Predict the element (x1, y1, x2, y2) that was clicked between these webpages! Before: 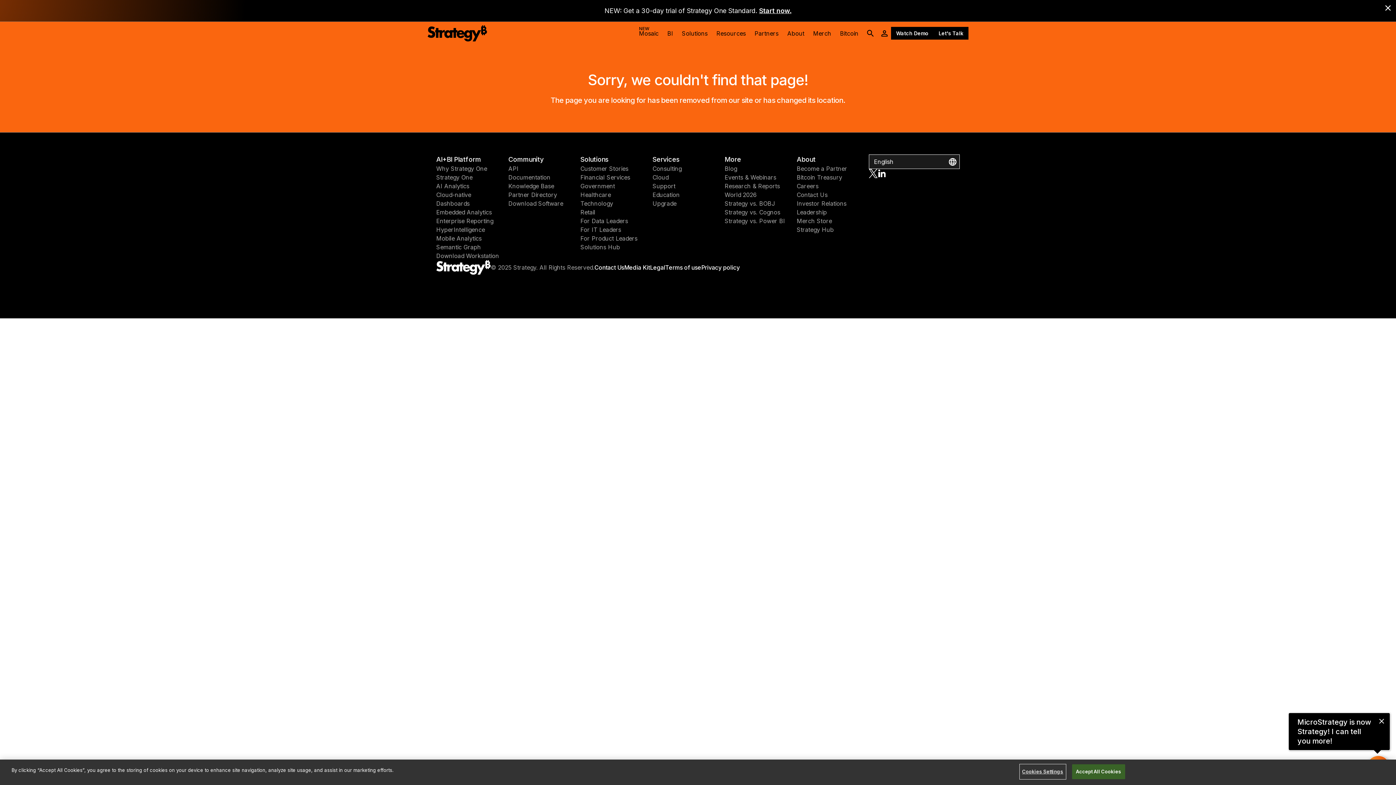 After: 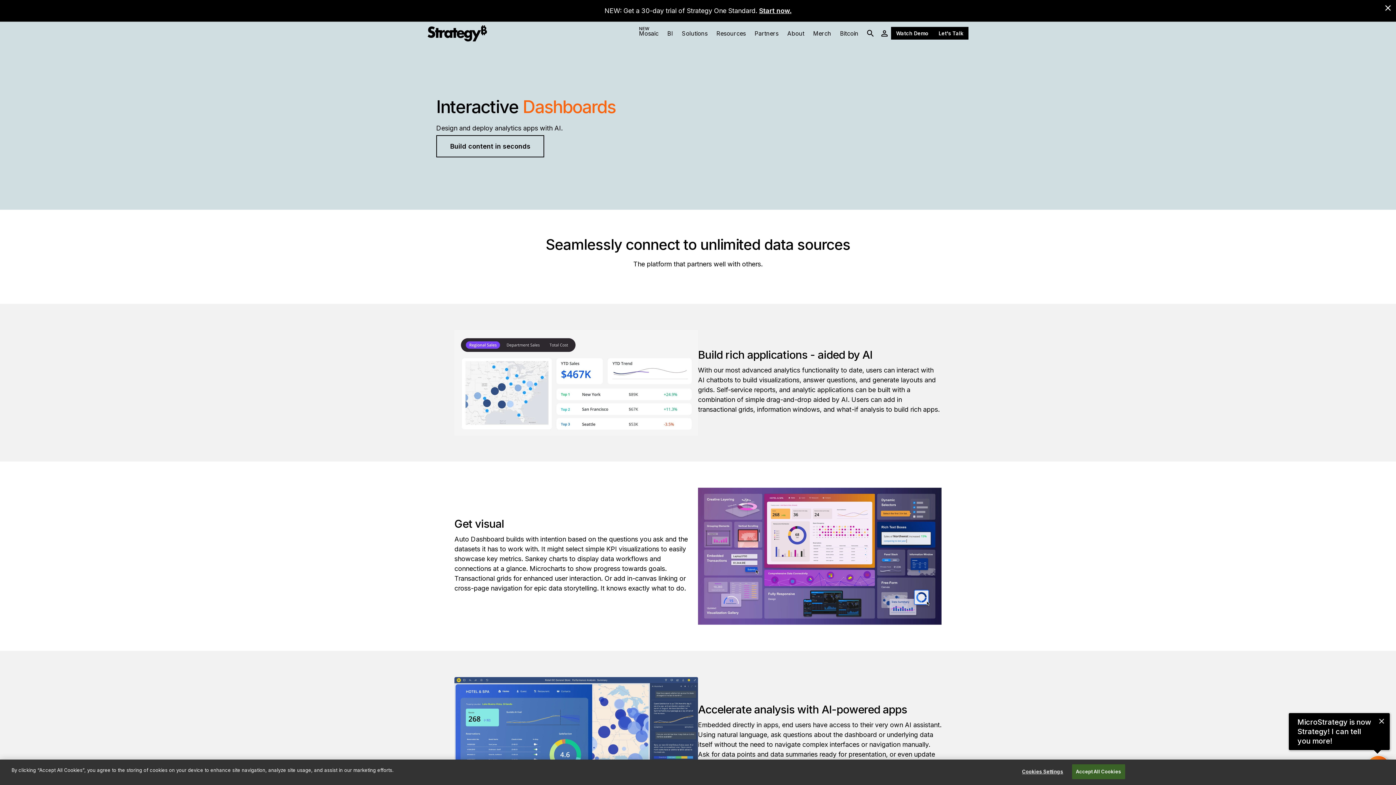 Action: label: Dashboards bbox: (436, 199, 508, 208)